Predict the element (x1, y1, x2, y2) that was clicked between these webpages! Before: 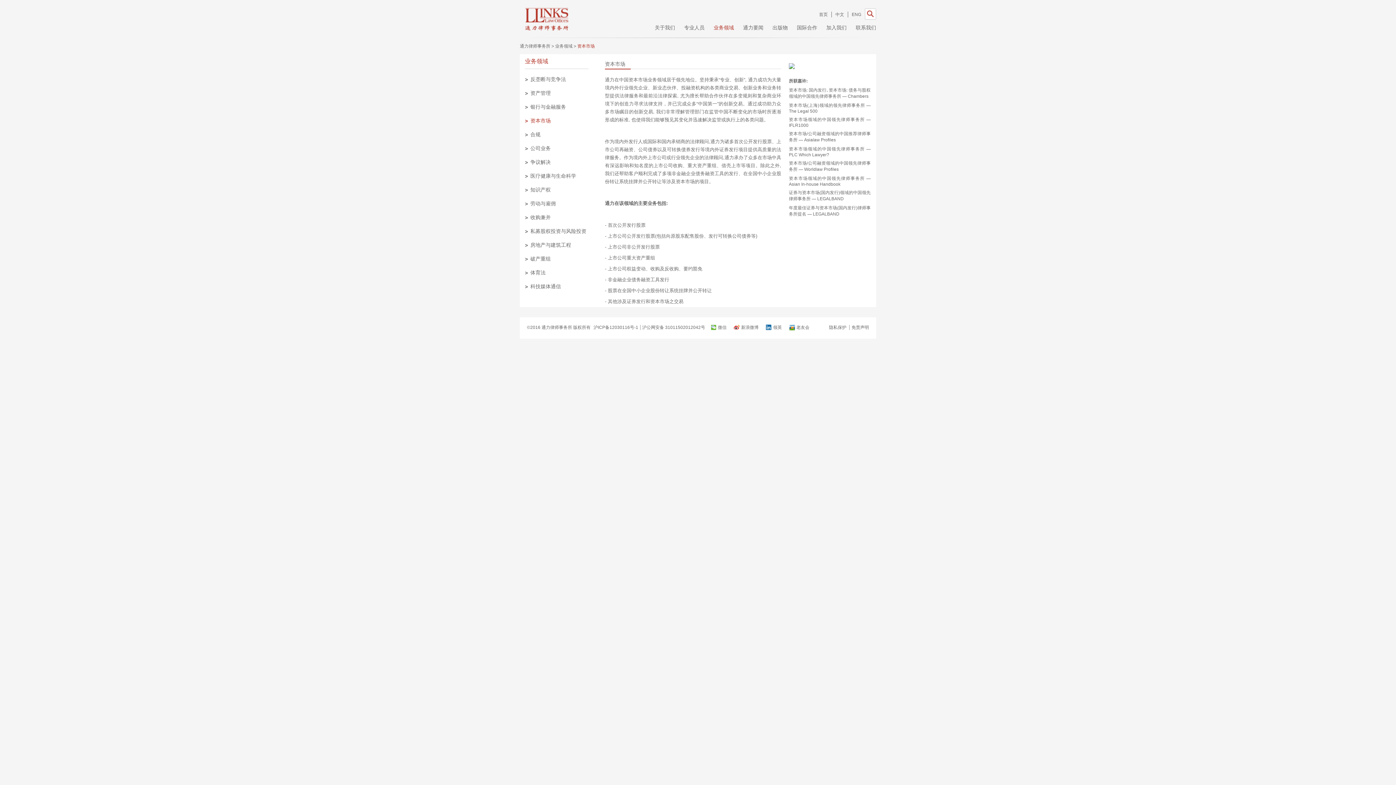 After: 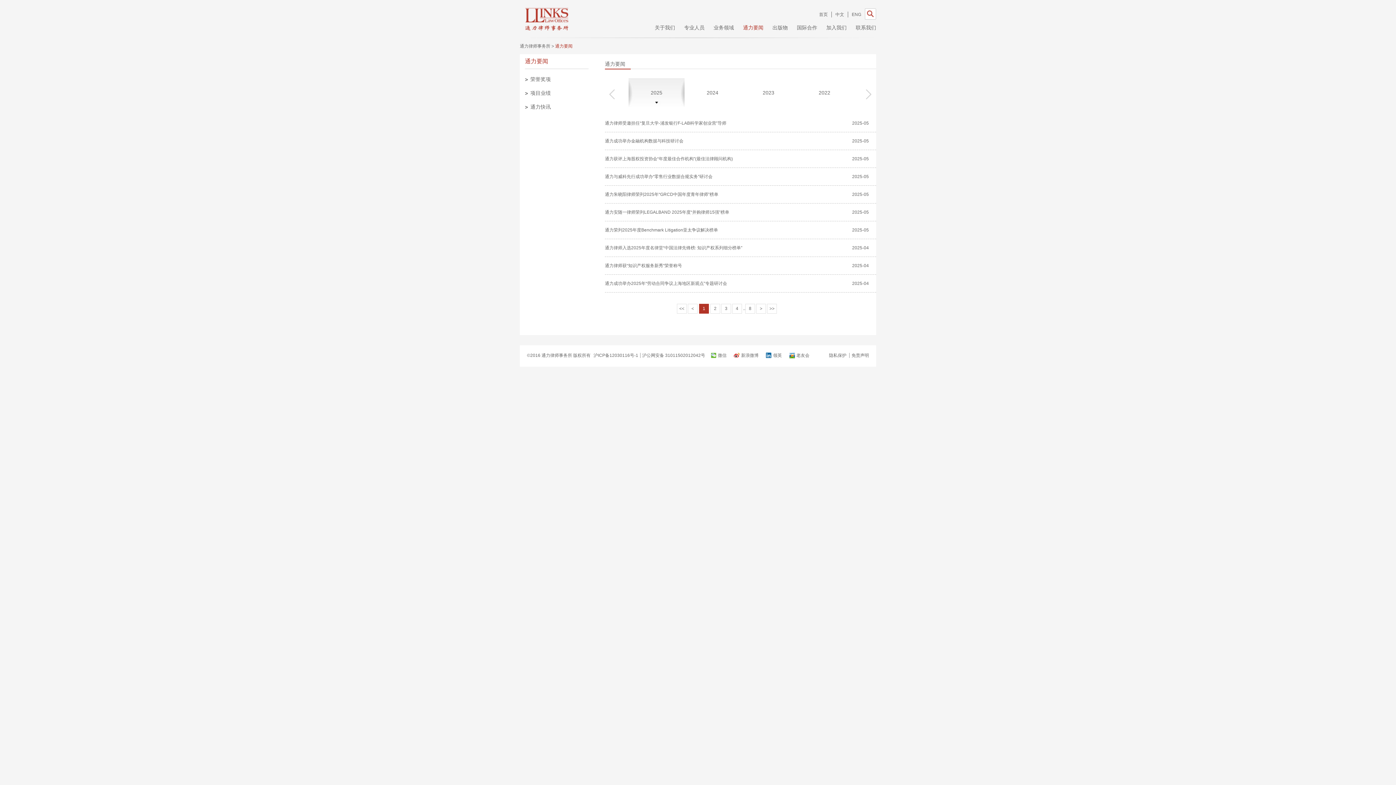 Action: label: 通力要闻 bbox: (743, 24, 763, 30)